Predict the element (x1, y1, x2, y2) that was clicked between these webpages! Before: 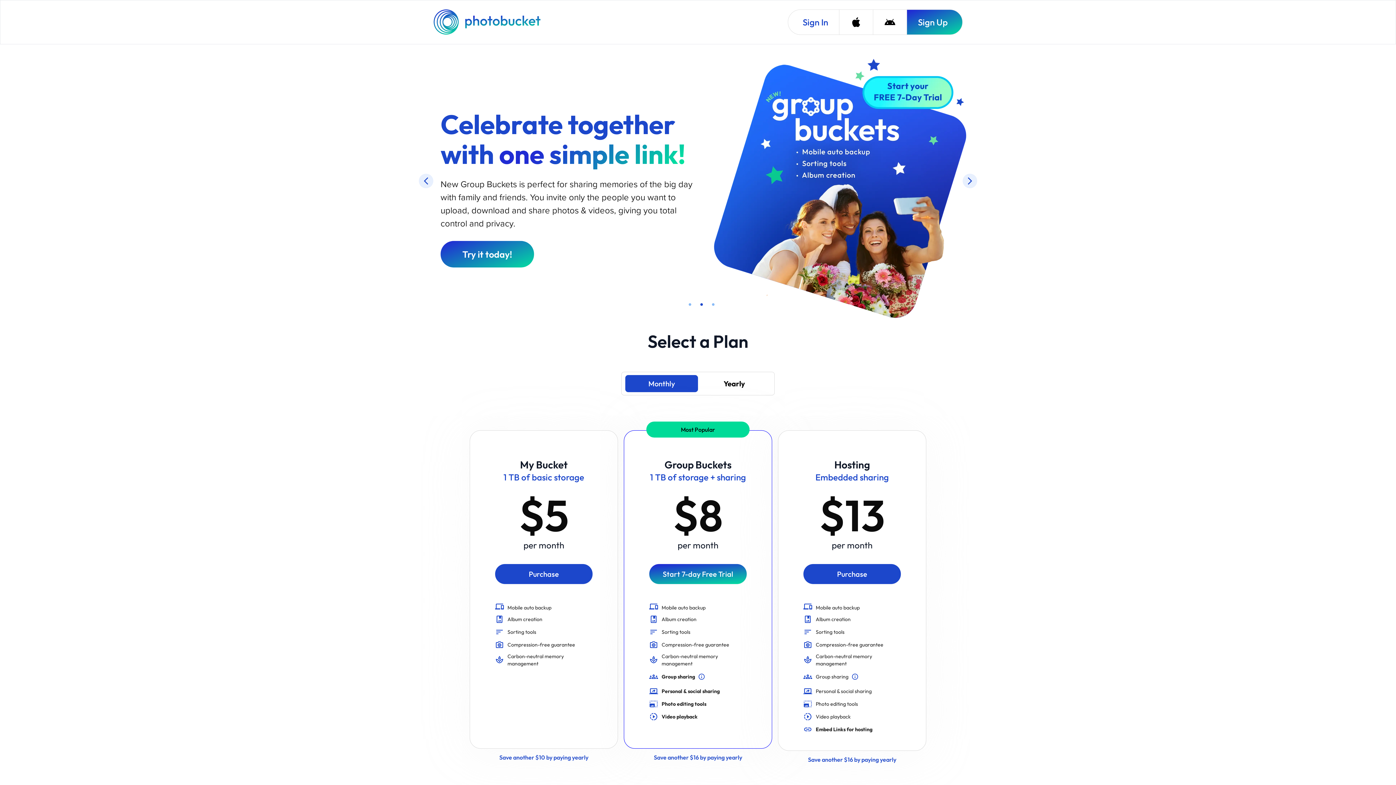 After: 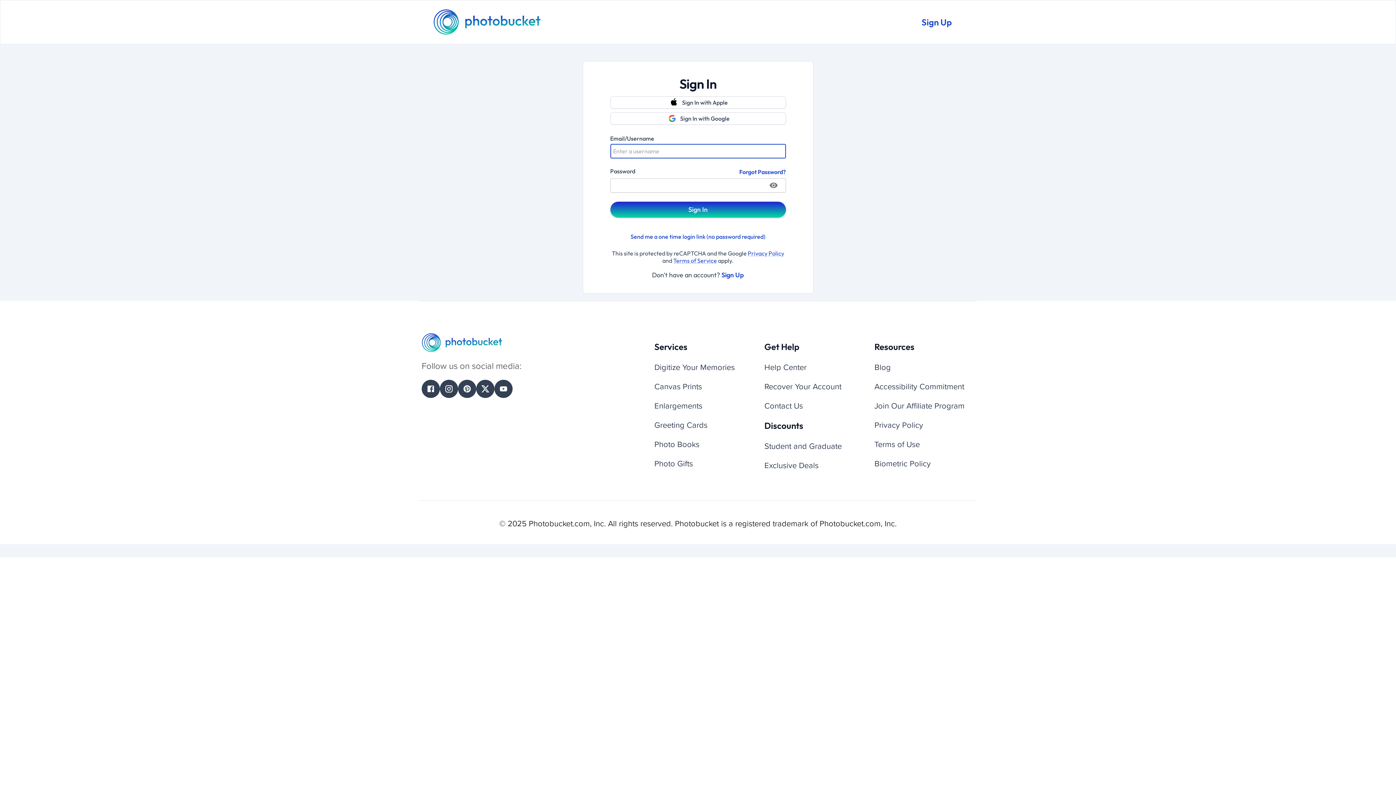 Action: label: Sign In bbox: (788, 9, 839, 34)